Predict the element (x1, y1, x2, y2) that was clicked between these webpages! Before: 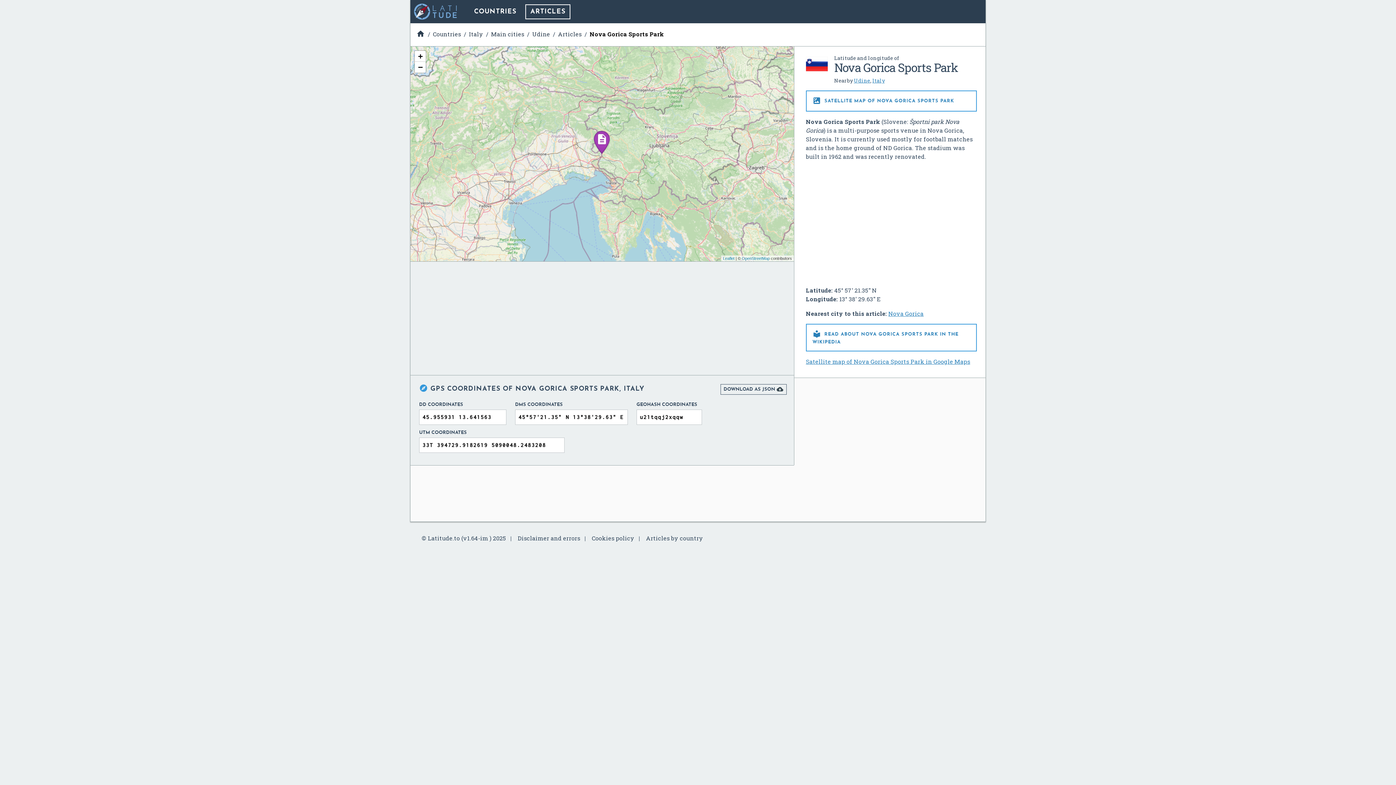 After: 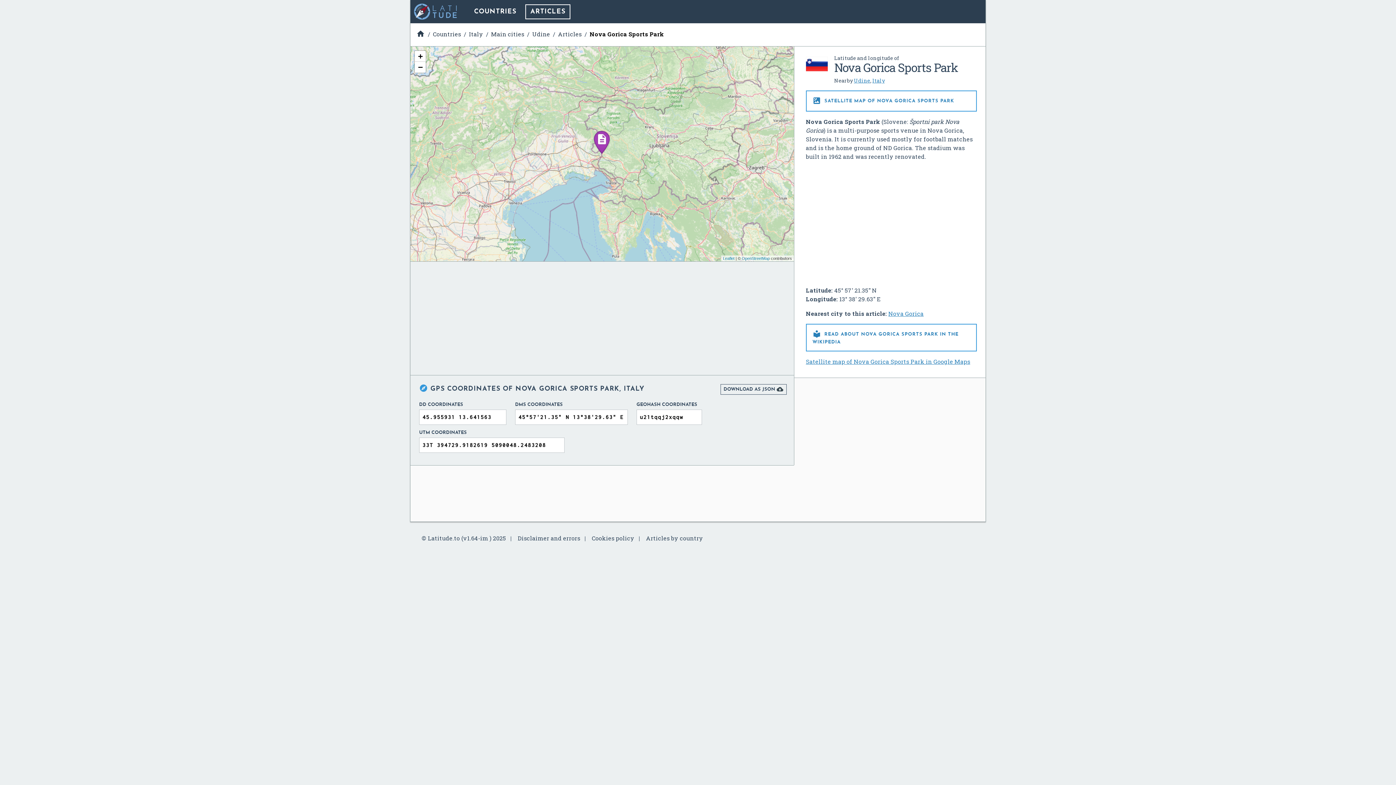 Action: bbox: (589, 29, 664, 40) label: Nova Gorica Sports Park